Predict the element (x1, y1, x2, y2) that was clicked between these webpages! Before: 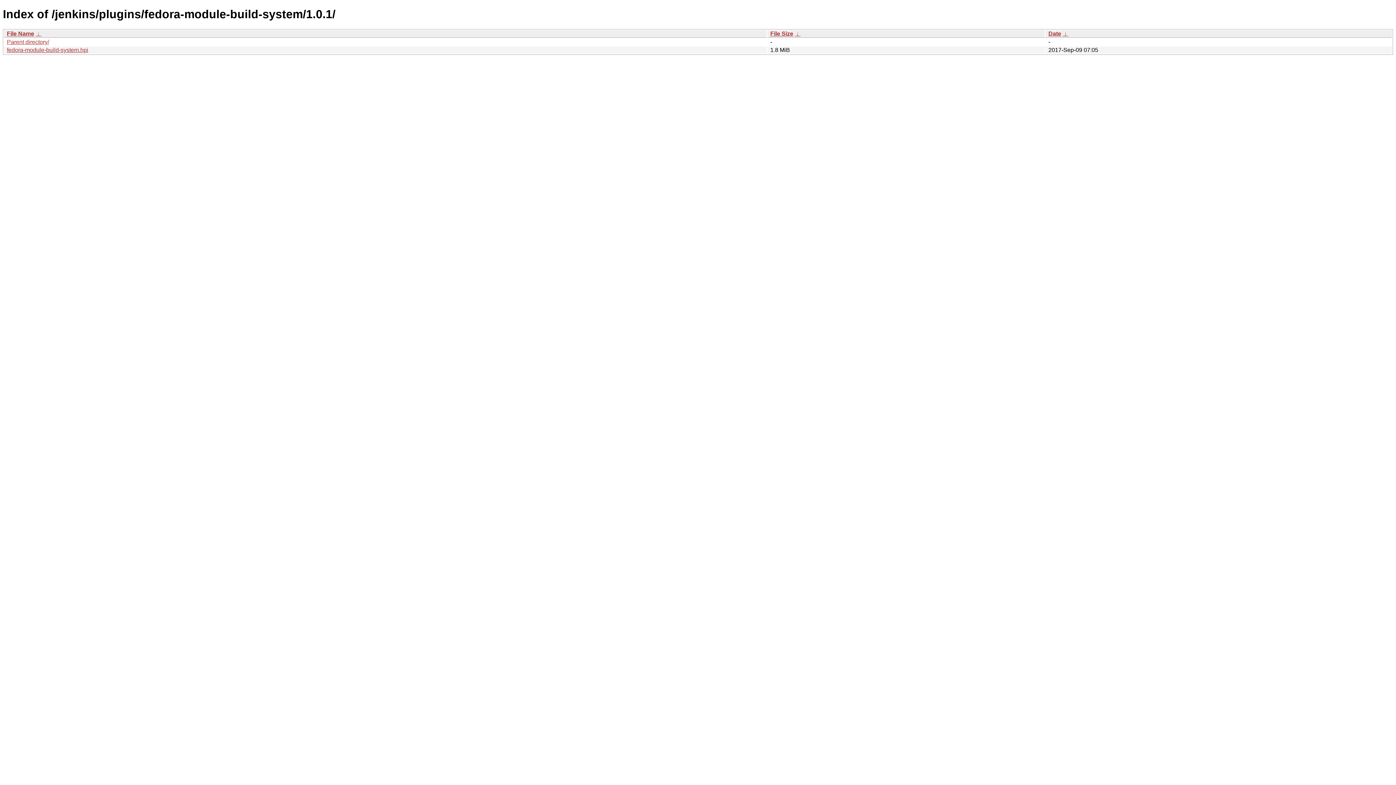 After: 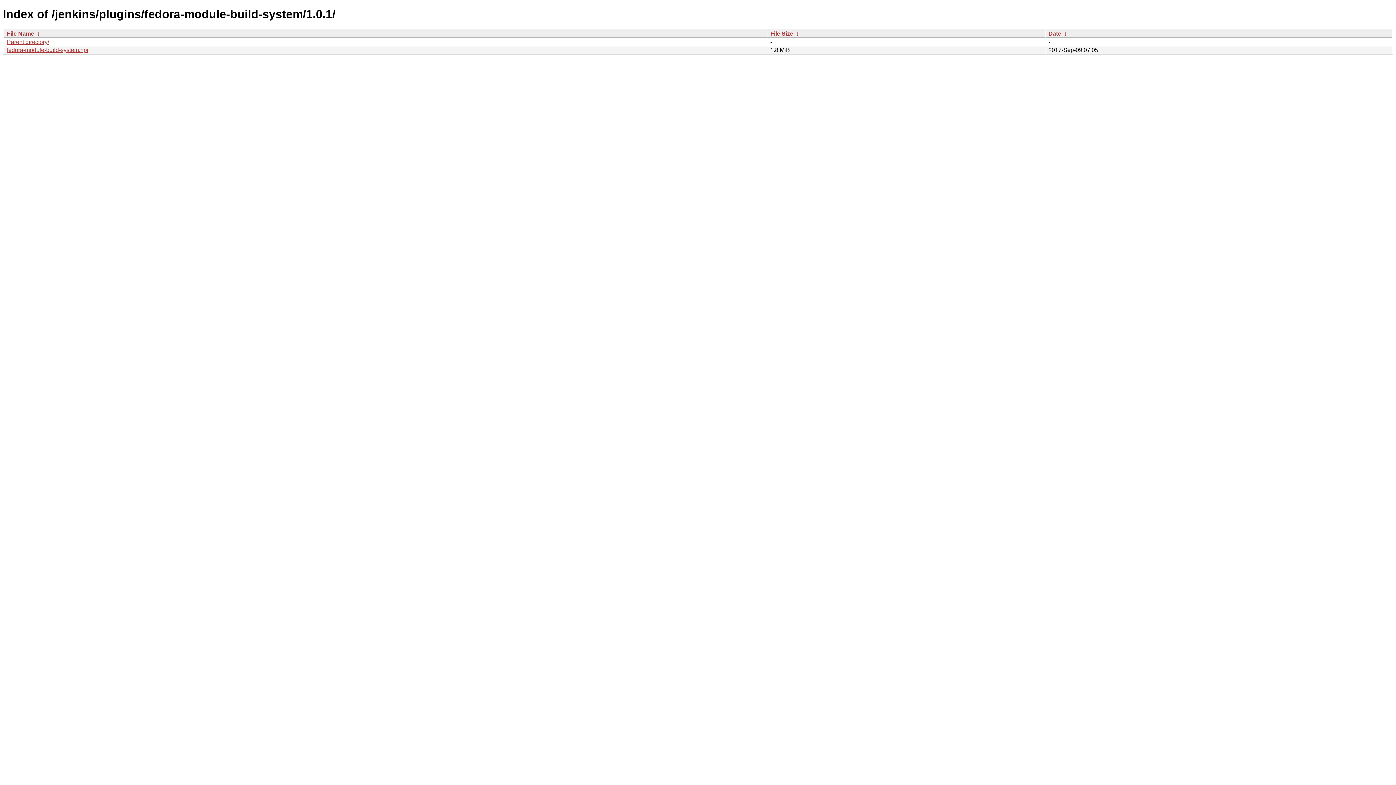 Action: bbox: (1048, 30, 1061, 36) label: Date